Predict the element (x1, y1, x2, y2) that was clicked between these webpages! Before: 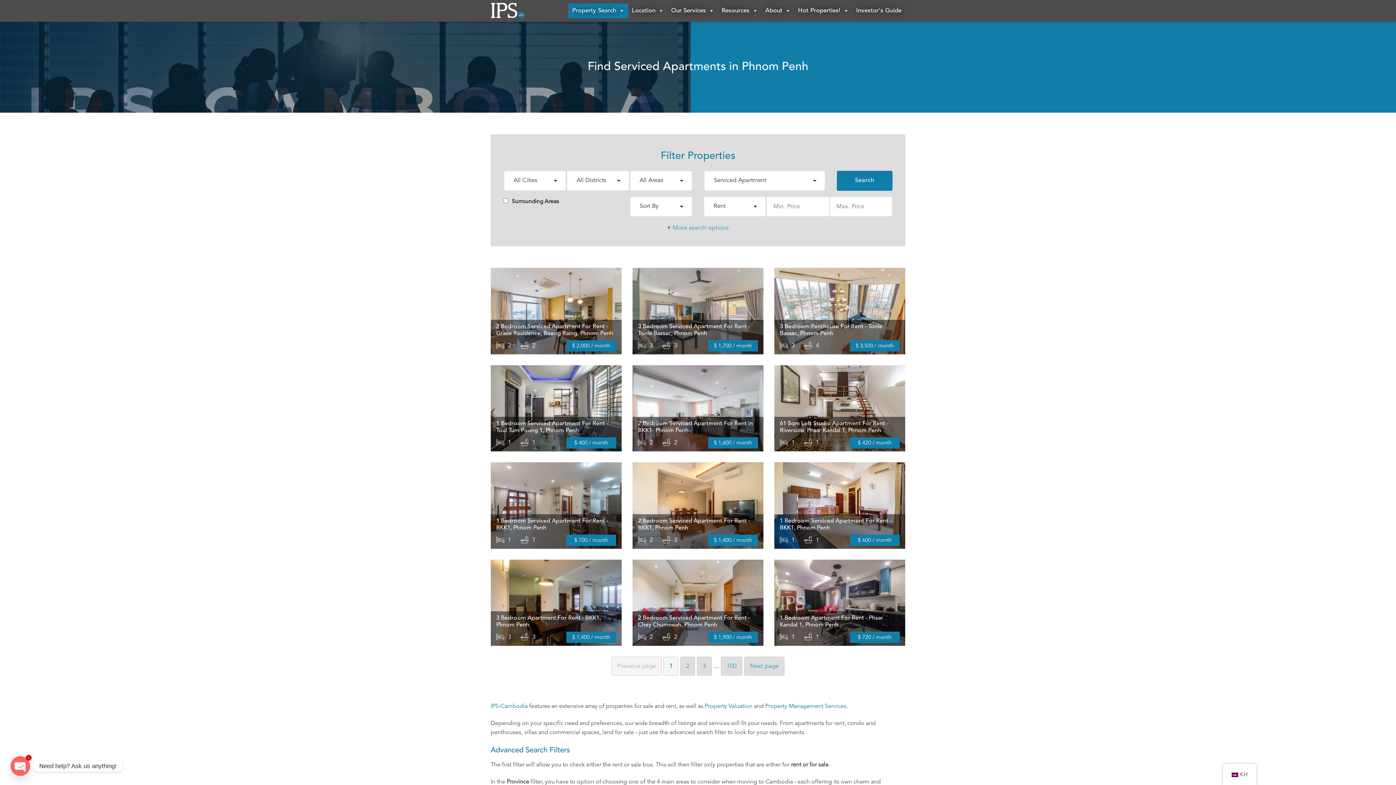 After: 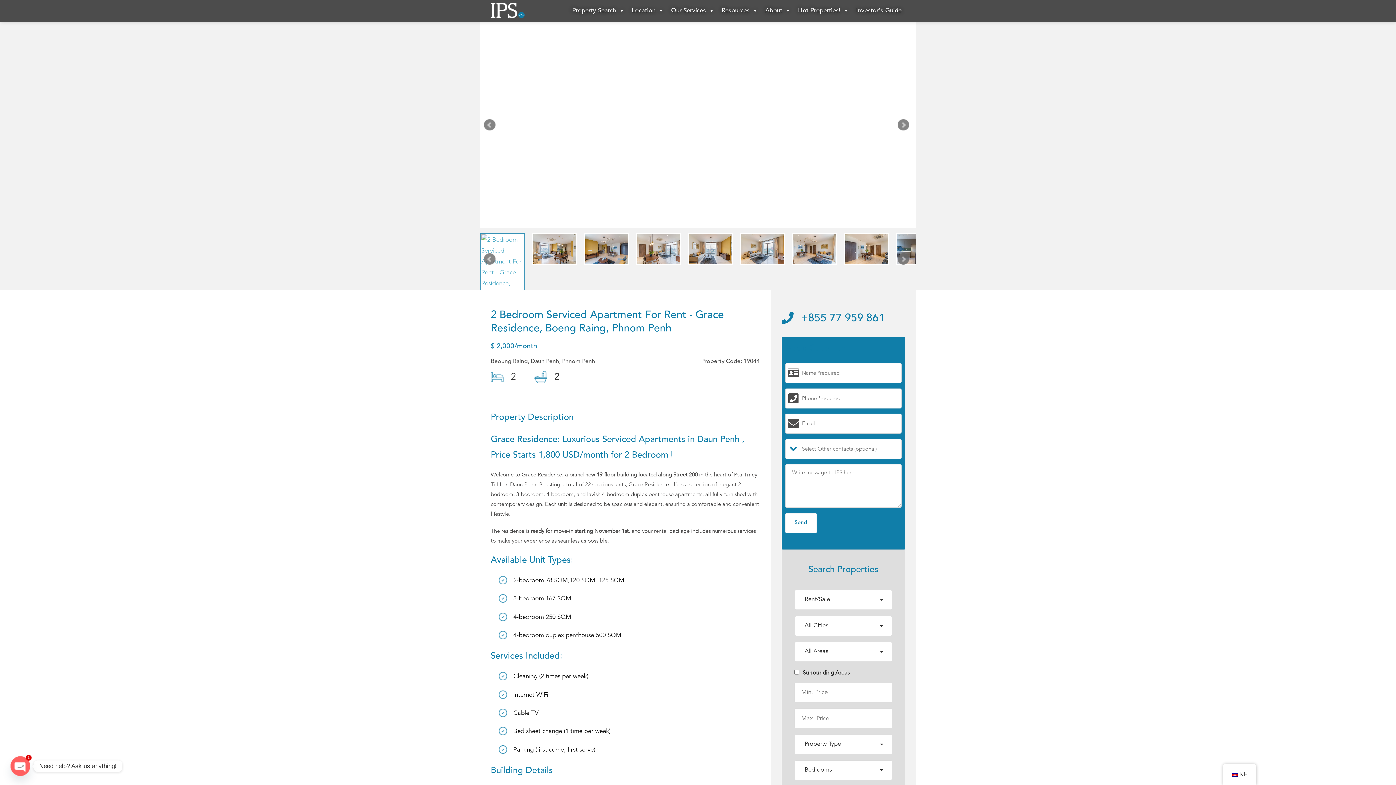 Action: bbox: (490, 267, 621, 354) label: 2 Bedroom Serviced Apartment For Rent - Grace Residence, Boeng Raing, Phnom Penh
2 2

$ 2,000 / month